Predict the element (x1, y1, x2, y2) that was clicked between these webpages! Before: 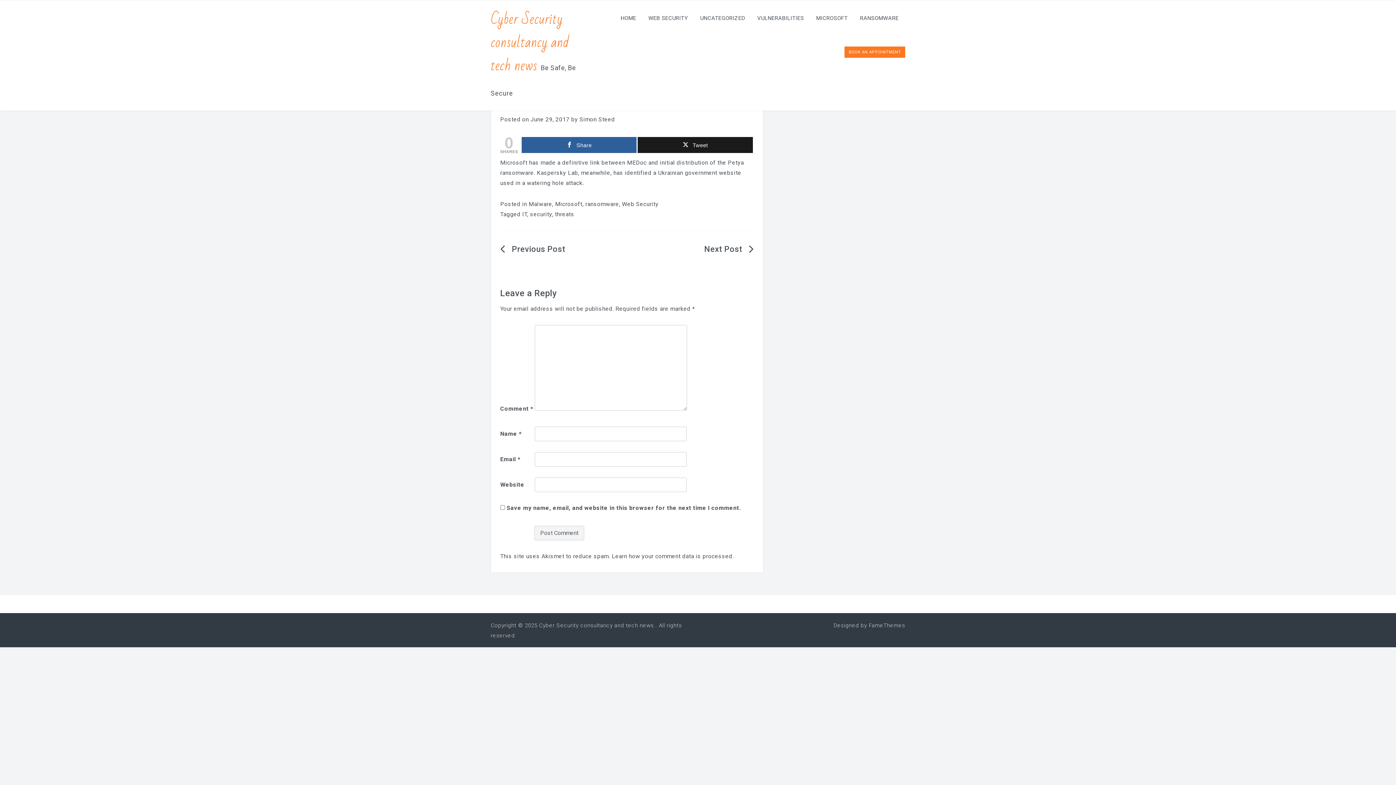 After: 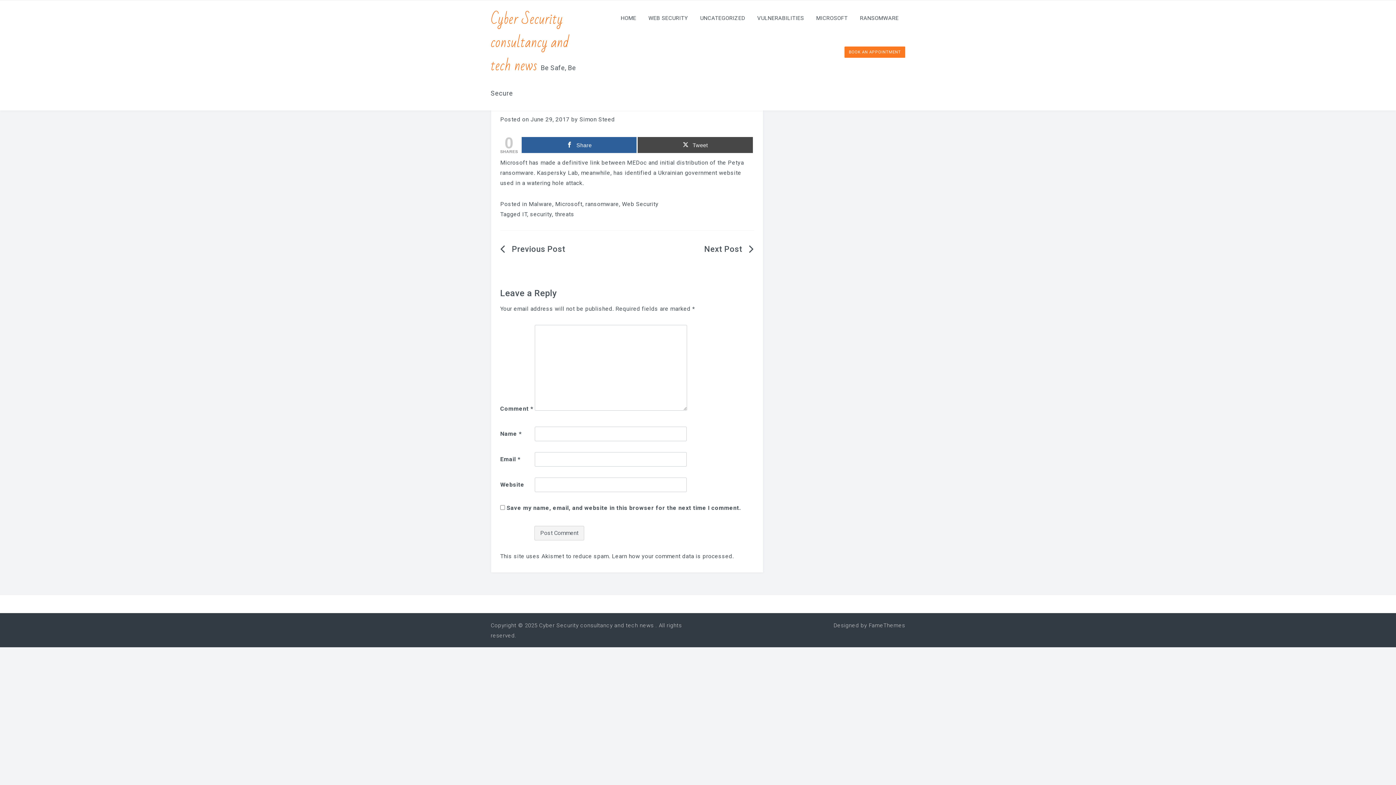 Action: label: Tweet bbox: (637, 137, 753, 153)